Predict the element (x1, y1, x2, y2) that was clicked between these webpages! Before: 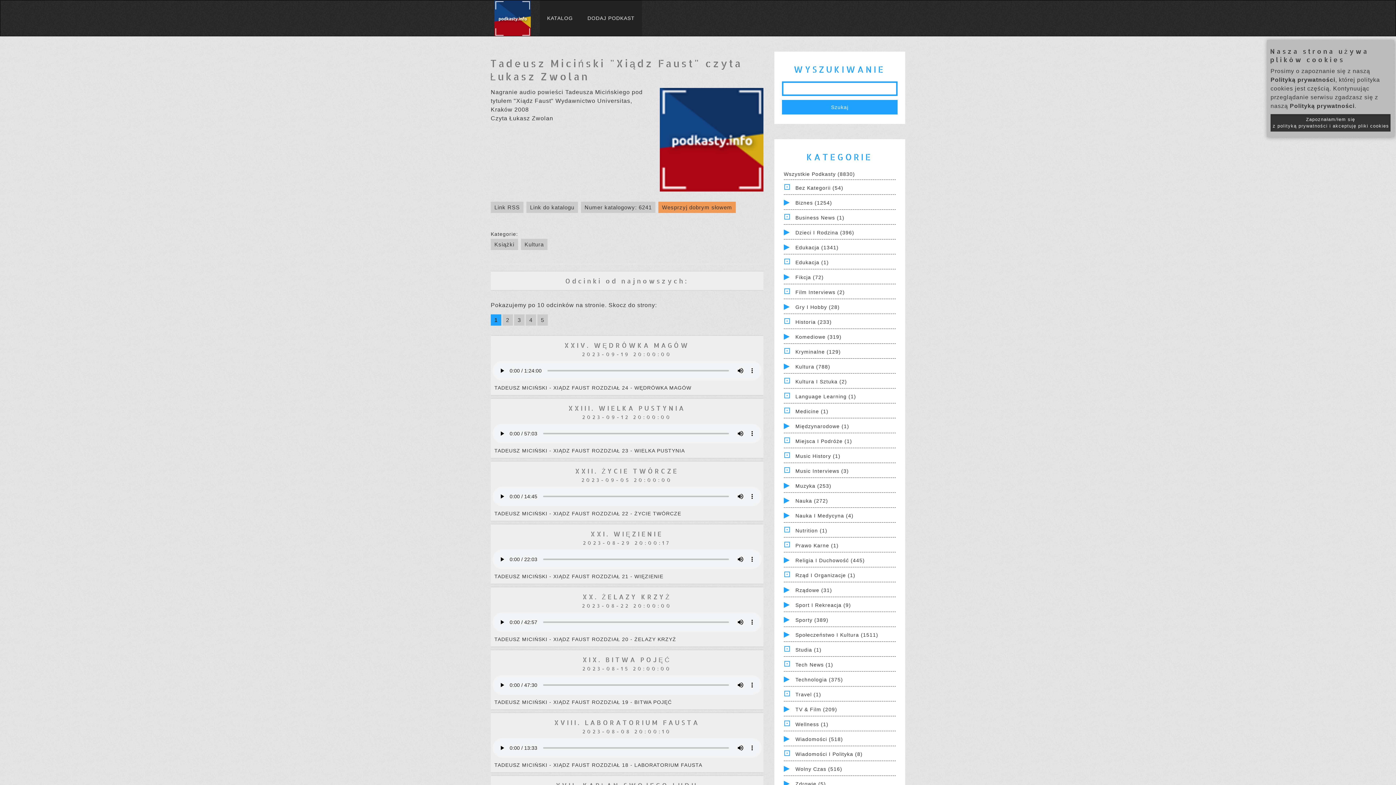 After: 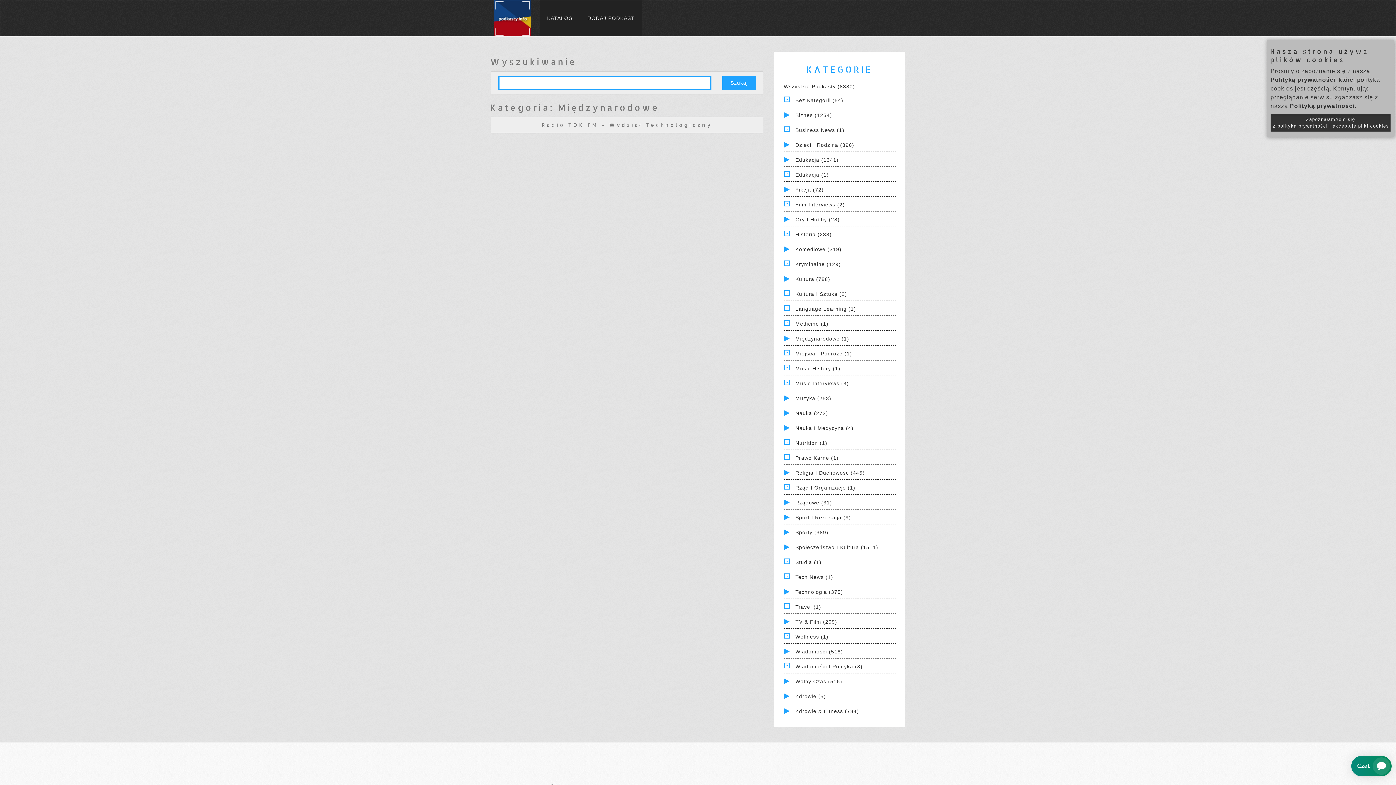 Action: bbox: (795, 423, 849, 429) label: Międzynarodowe (1)